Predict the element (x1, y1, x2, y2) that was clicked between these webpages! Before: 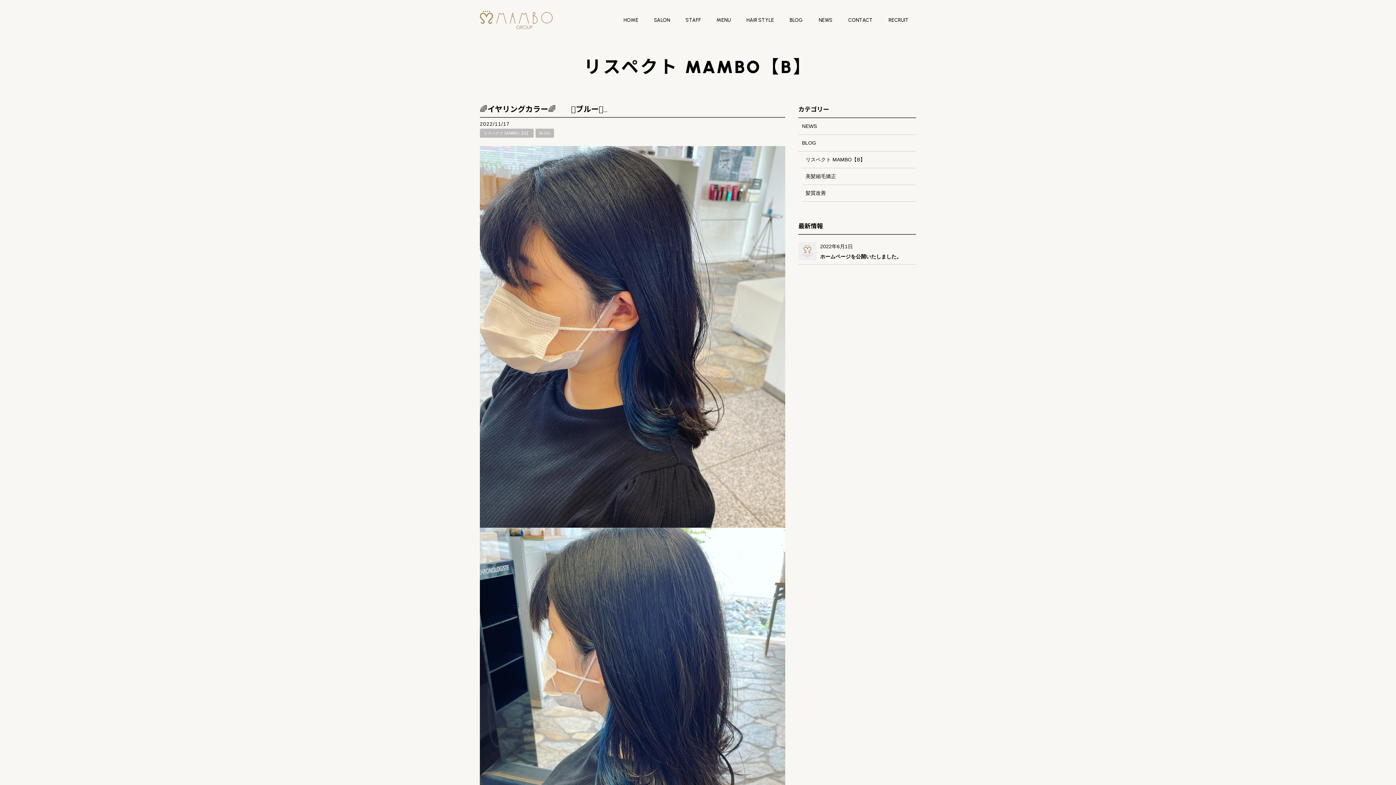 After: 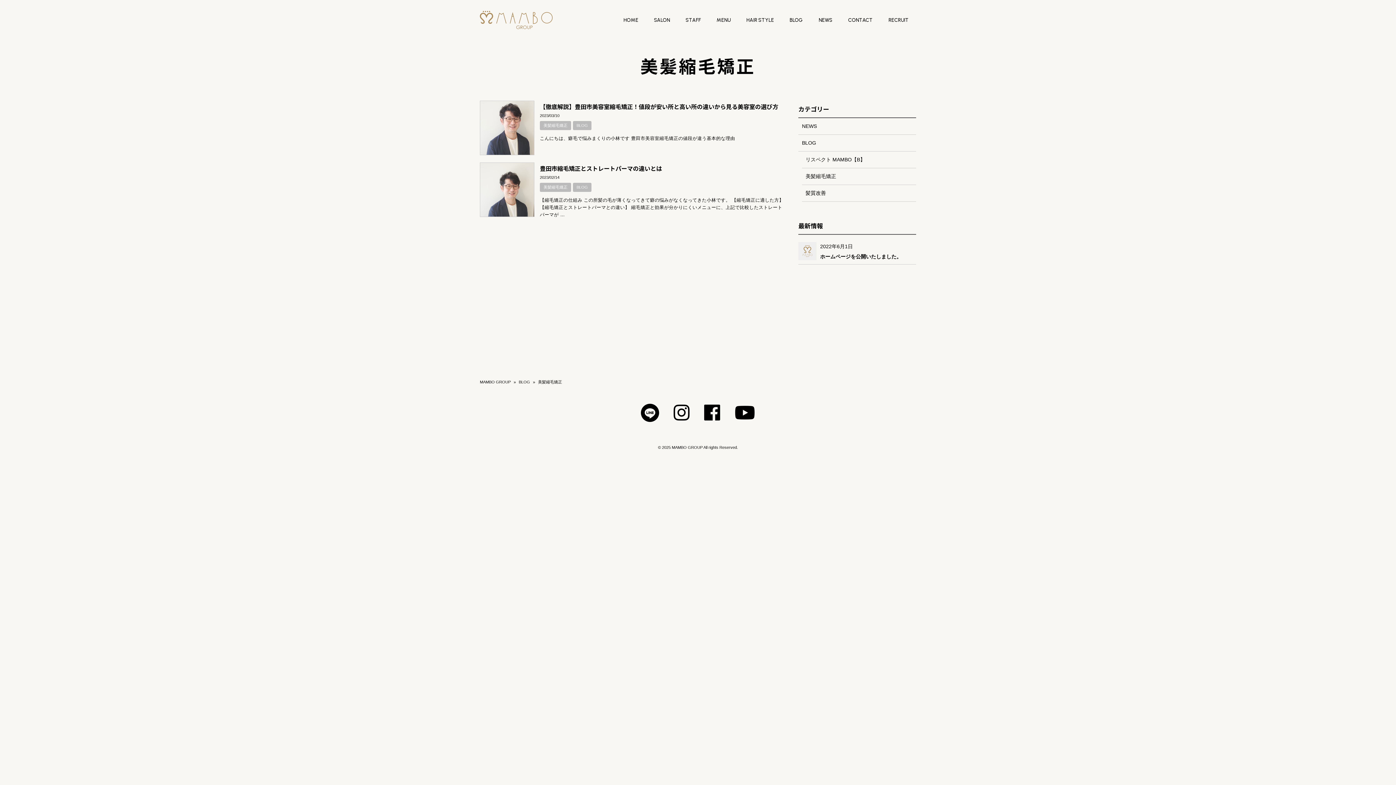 Action: label: 美髪縮毛矯正 bbox: (802, 168, 916, 185)